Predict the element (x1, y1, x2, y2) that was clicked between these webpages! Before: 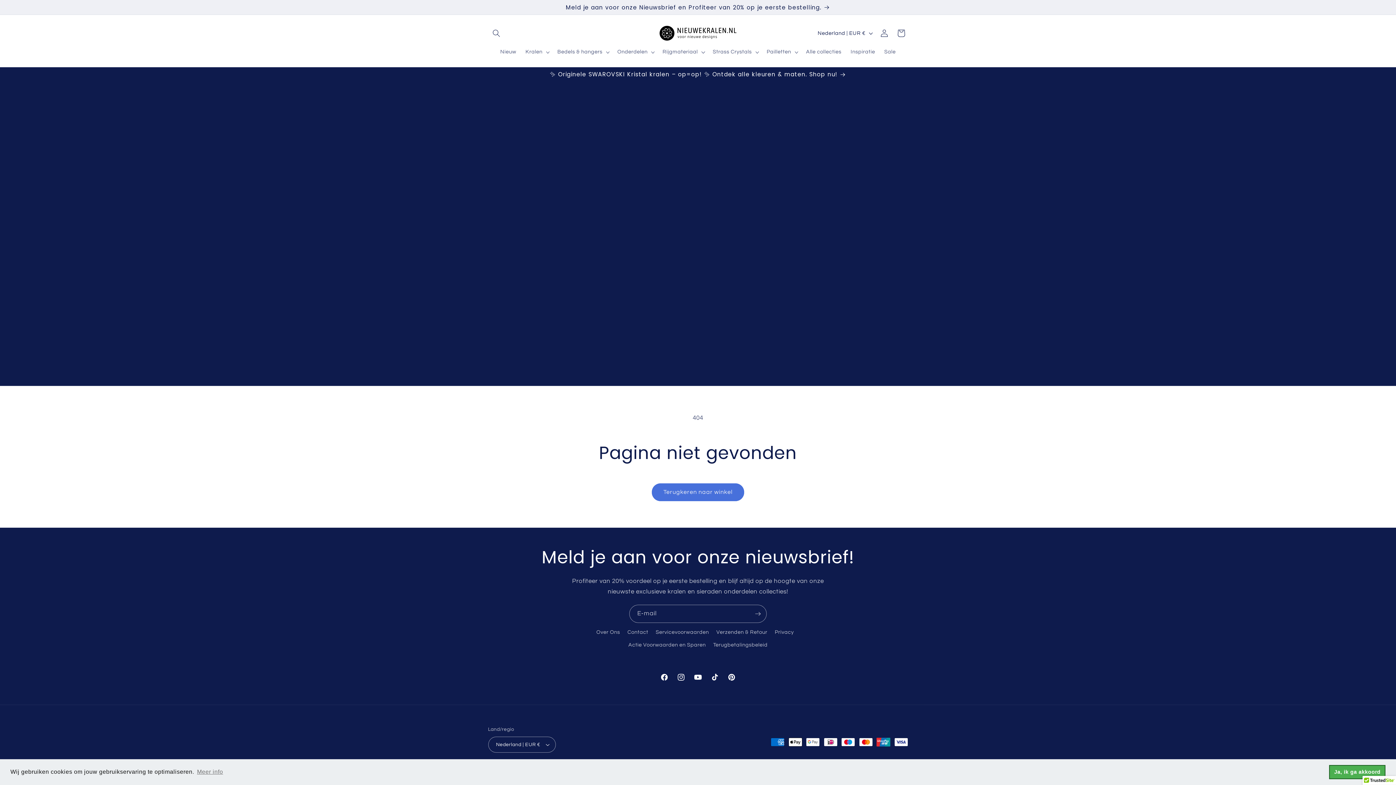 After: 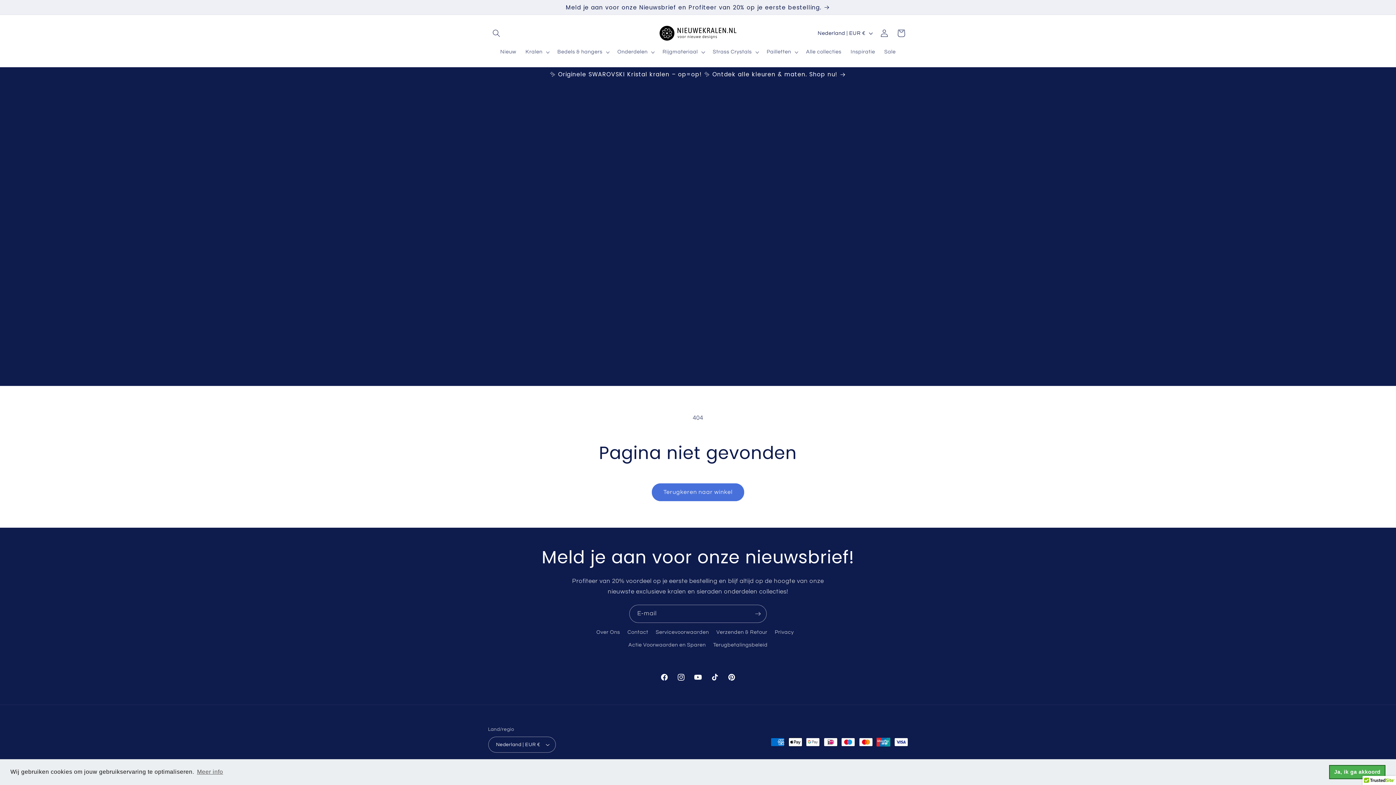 Action: bbox: (195, 766, 224, 777) label: learn more about cookies